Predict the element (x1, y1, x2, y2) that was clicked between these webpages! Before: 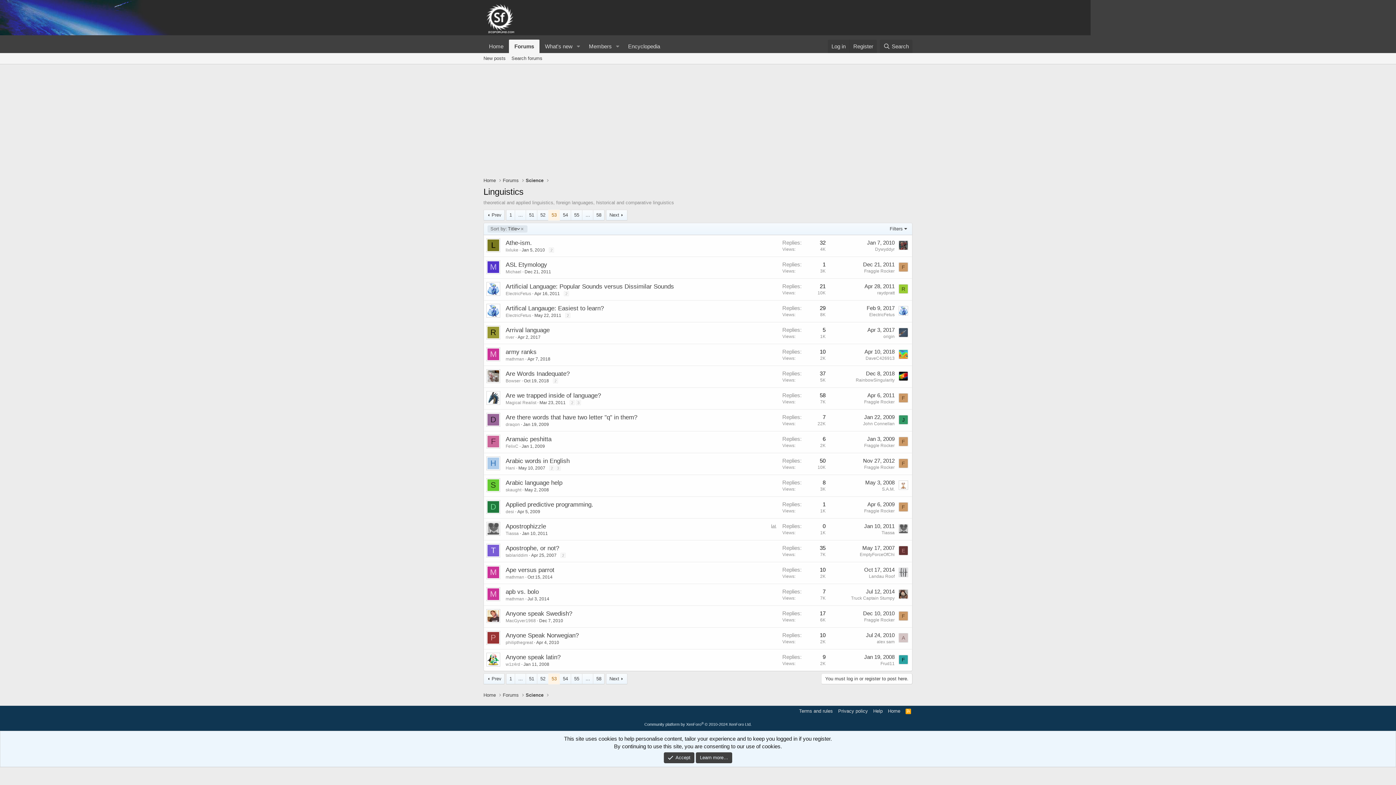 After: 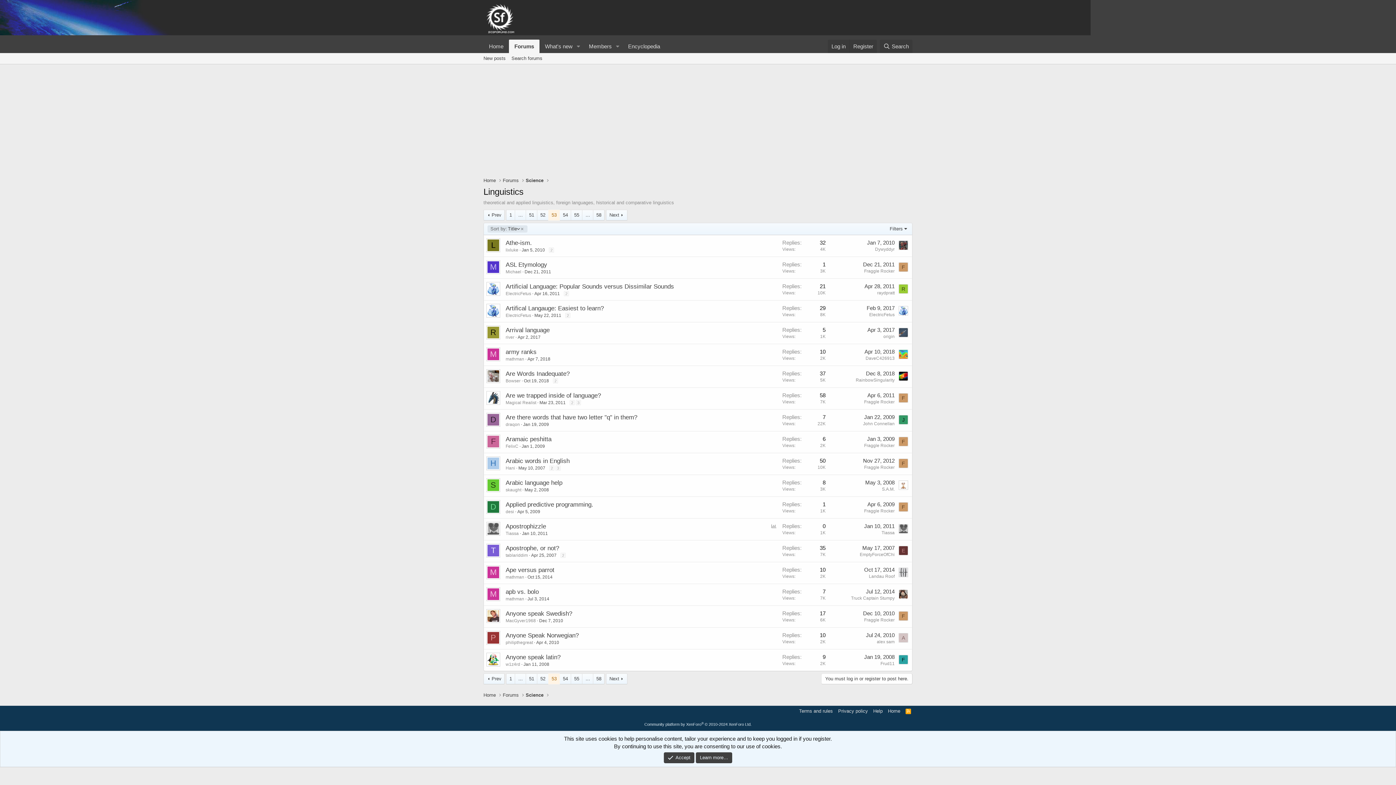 Action: bbox: (899, 590, 908, 598)